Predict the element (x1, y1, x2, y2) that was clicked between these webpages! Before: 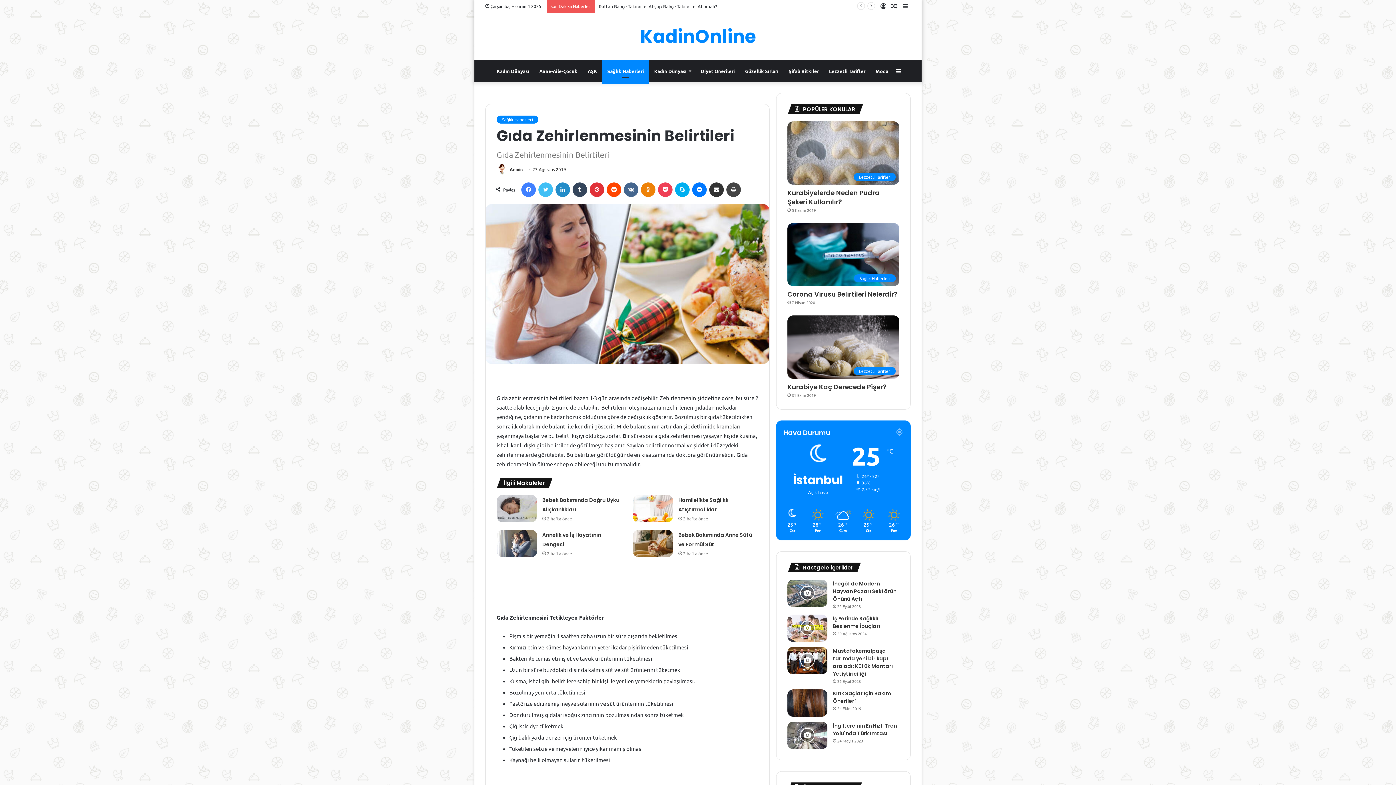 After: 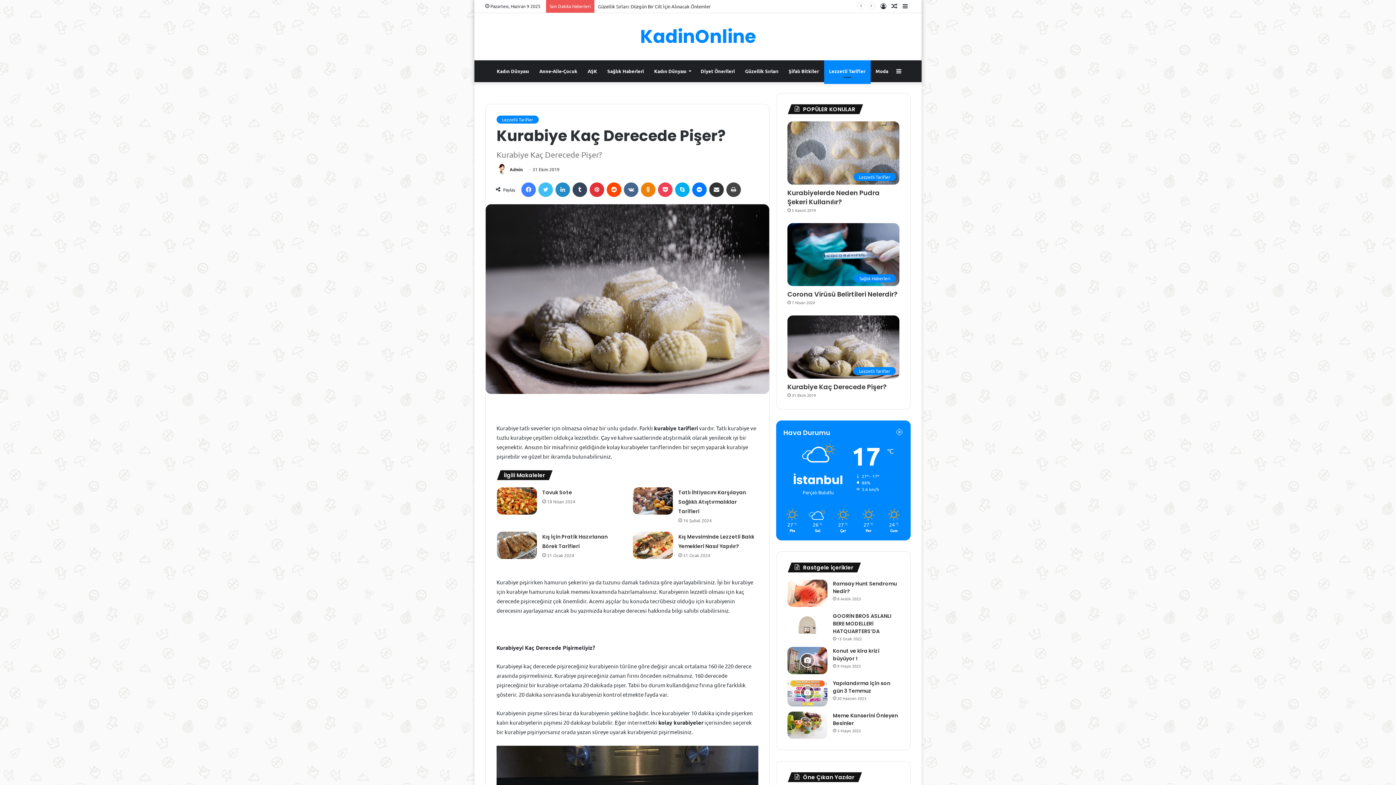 Action: label: Kurabiye Kaç Derecede Pişer? bbox: (787, 382, 886, 391)